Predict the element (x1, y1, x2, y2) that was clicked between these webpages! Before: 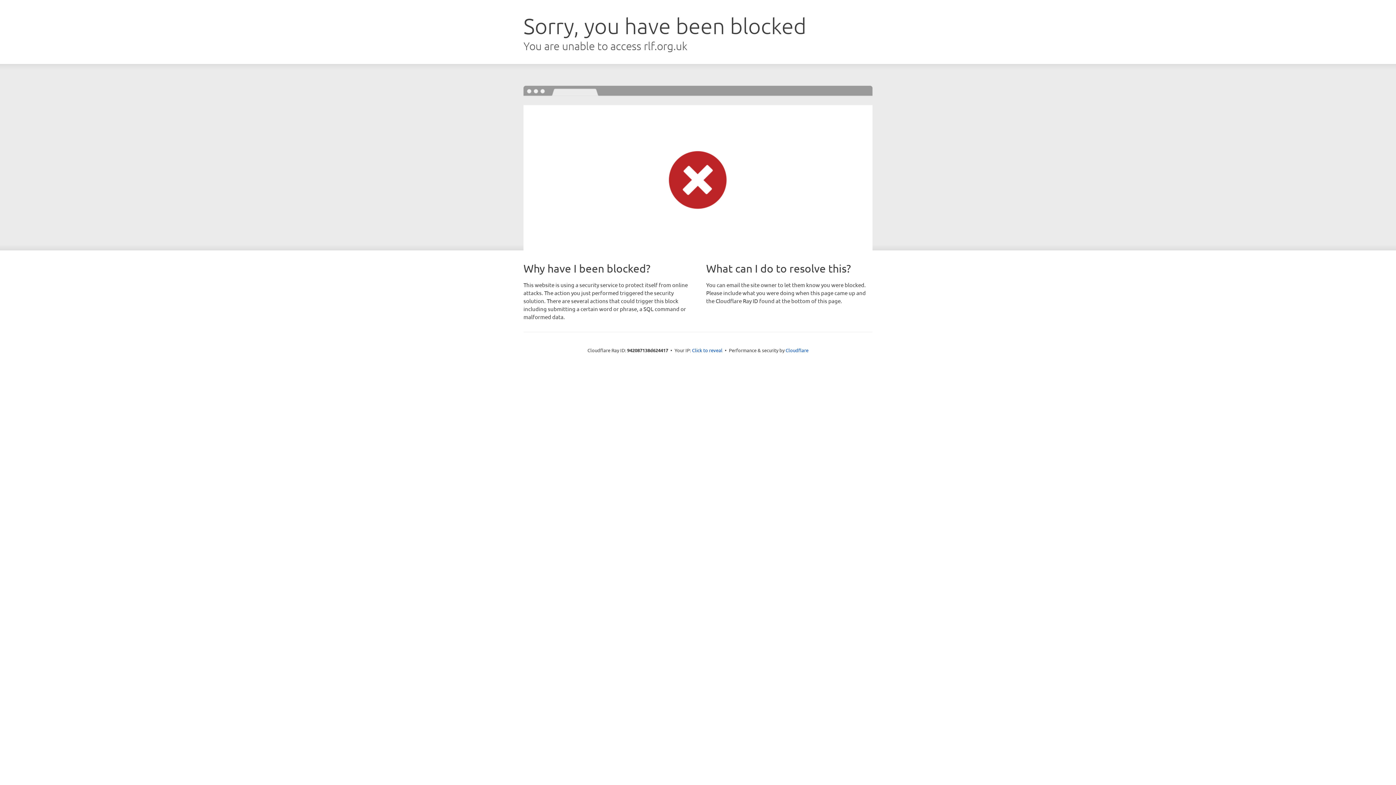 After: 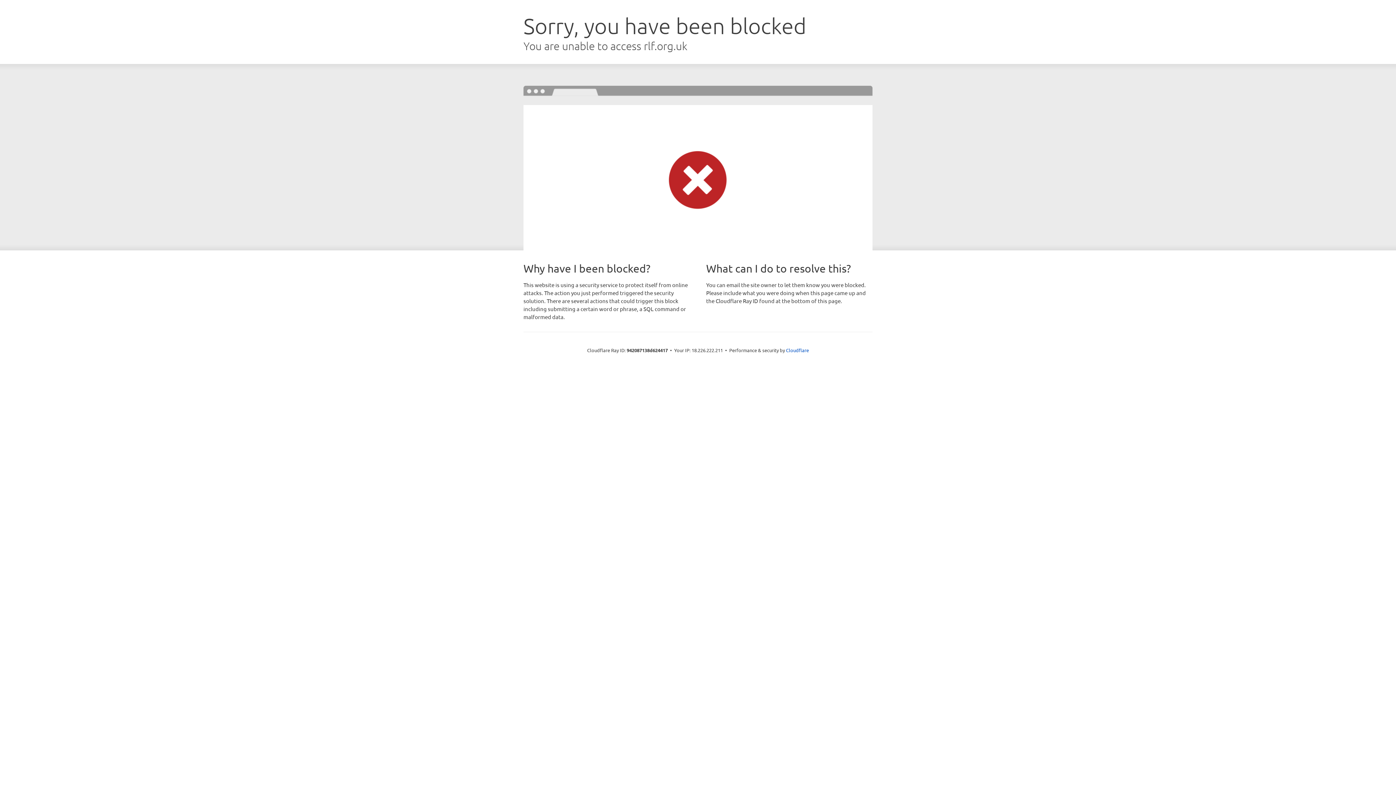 Action: bbox: (692, 346, 722, 353) label: Click to reveal